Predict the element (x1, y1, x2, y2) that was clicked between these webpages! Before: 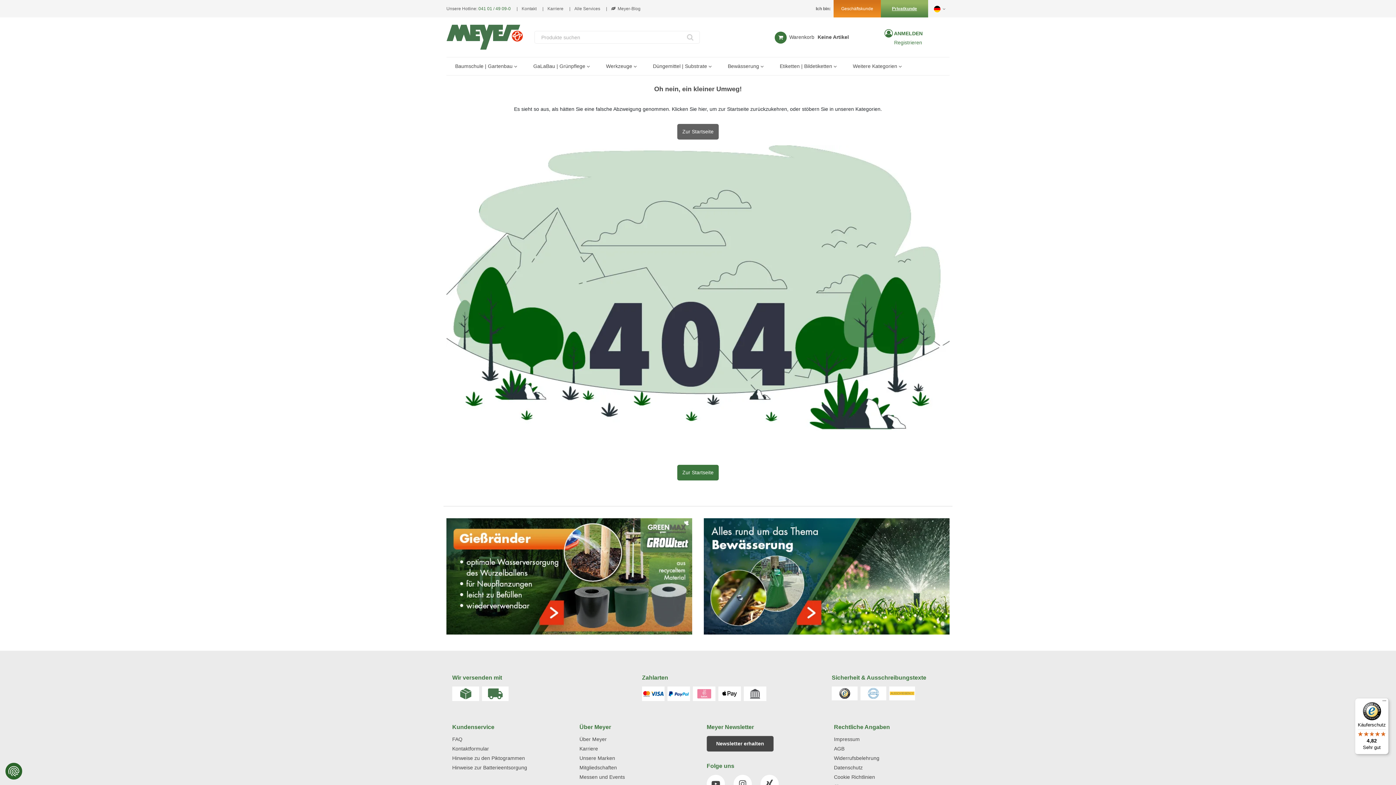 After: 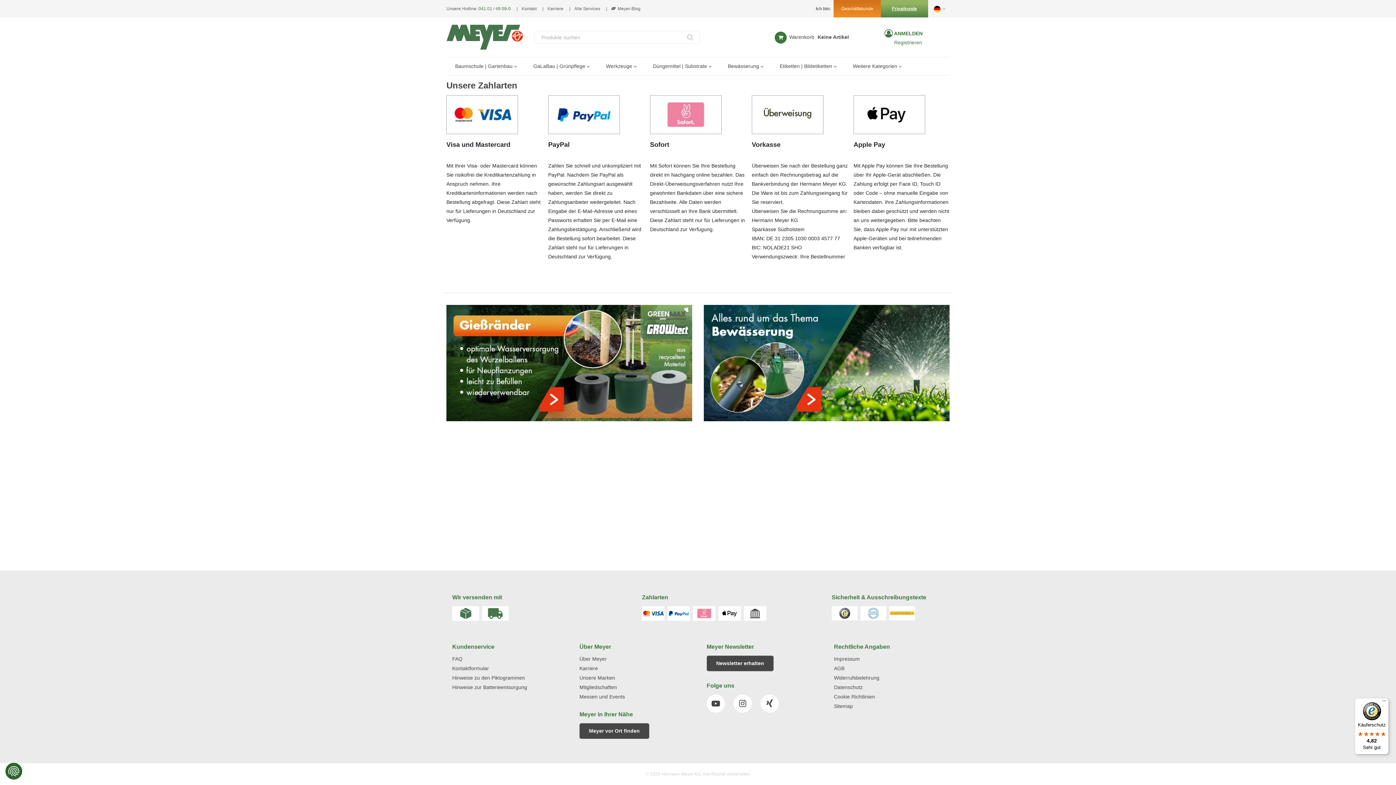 Action: bbox: (667, 686, 690, 701)